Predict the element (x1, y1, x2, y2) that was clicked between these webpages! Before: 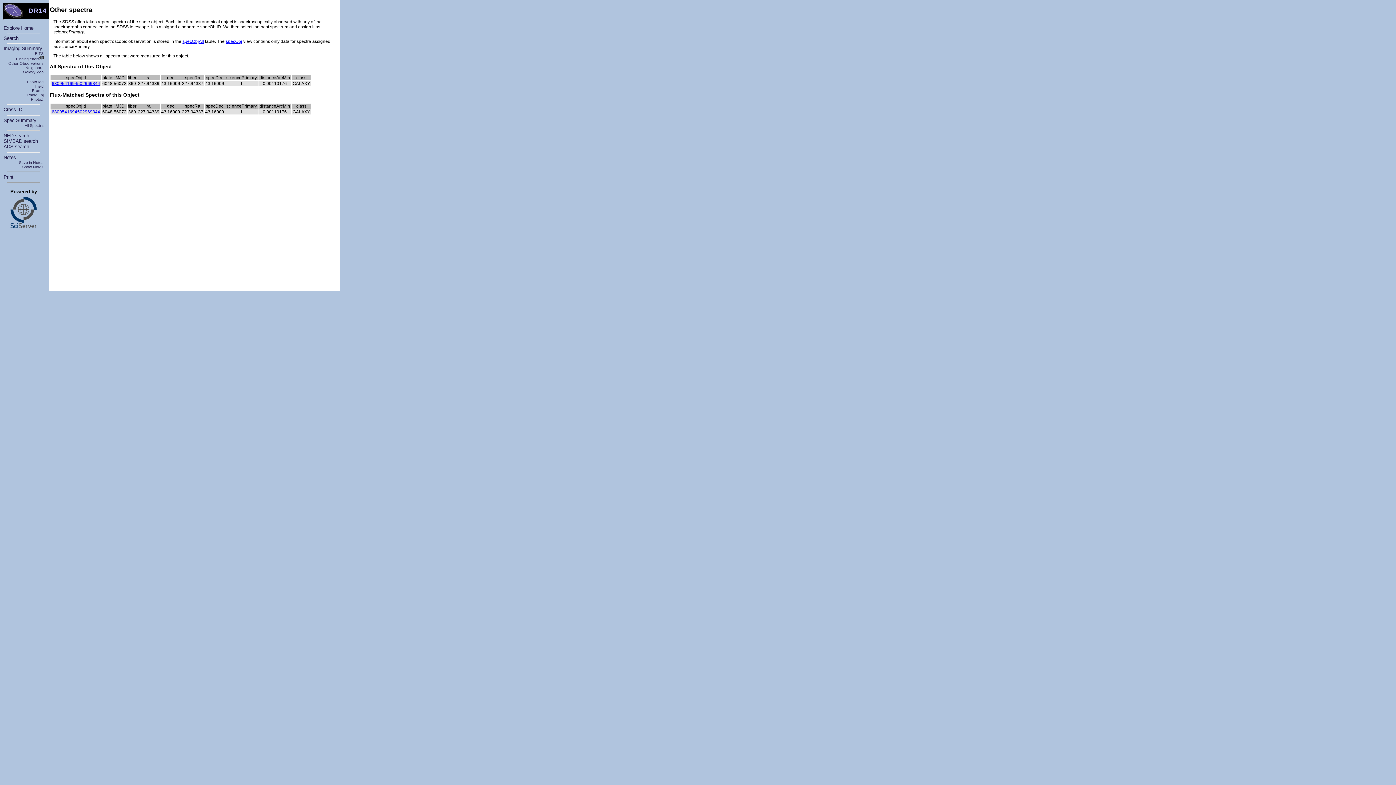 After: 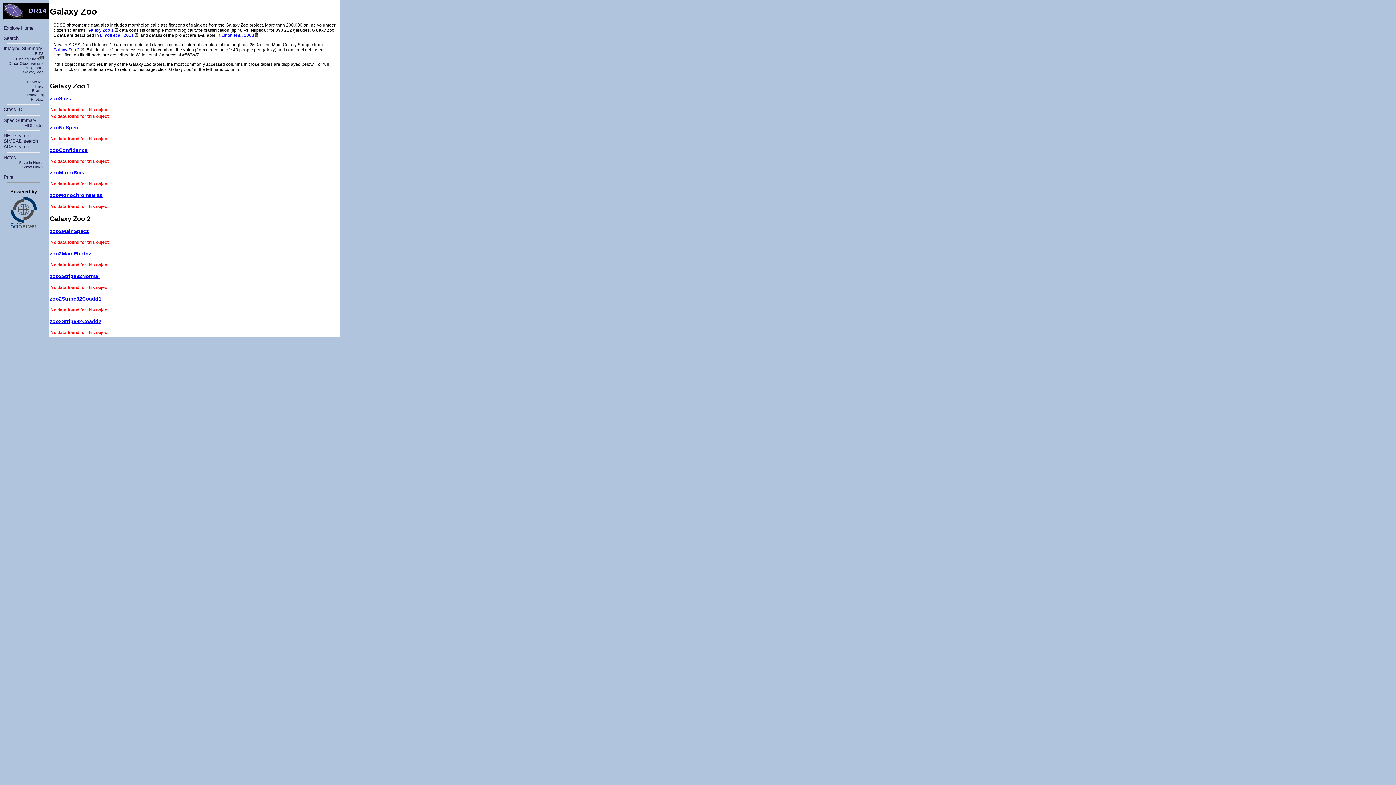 Action: label: Galaxy Zoo bbox: (22, 69, 43, 74)